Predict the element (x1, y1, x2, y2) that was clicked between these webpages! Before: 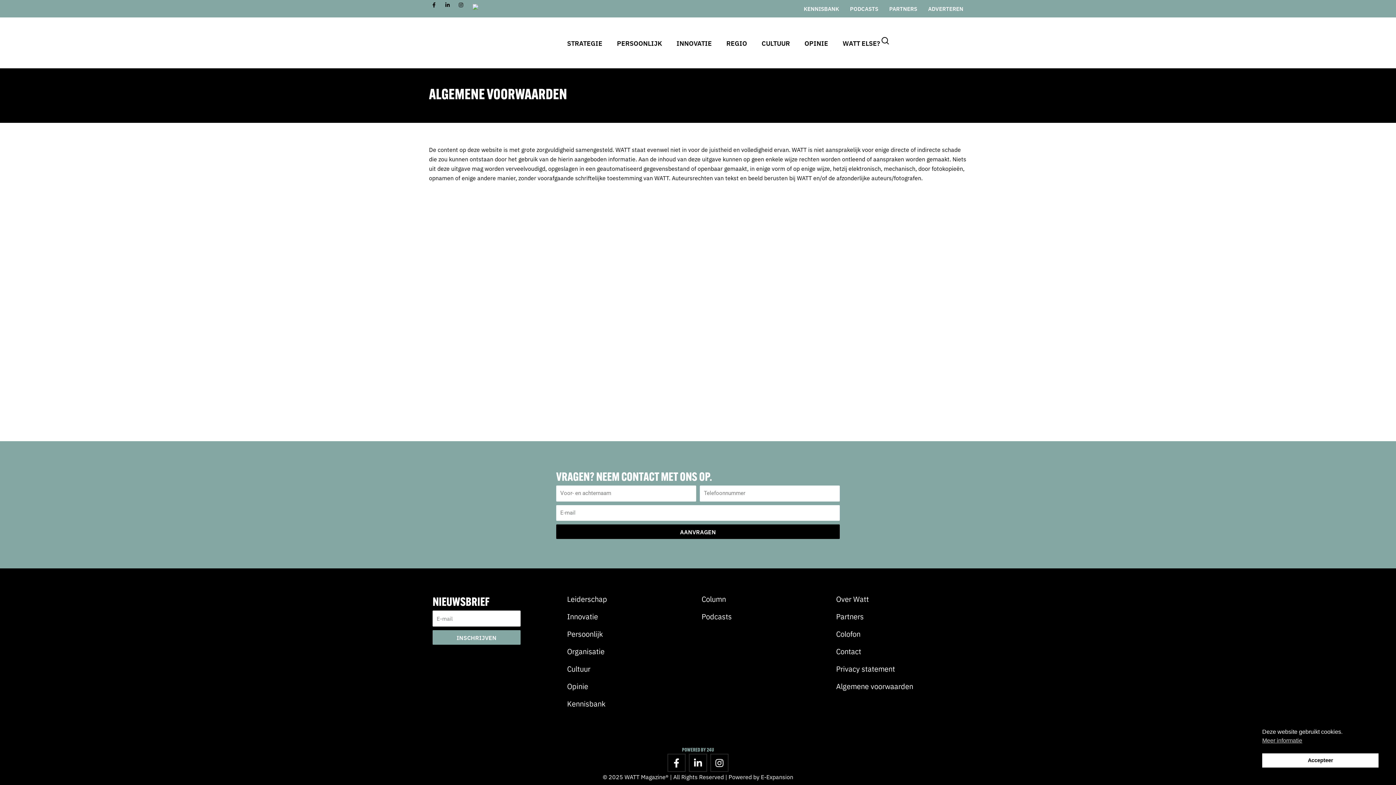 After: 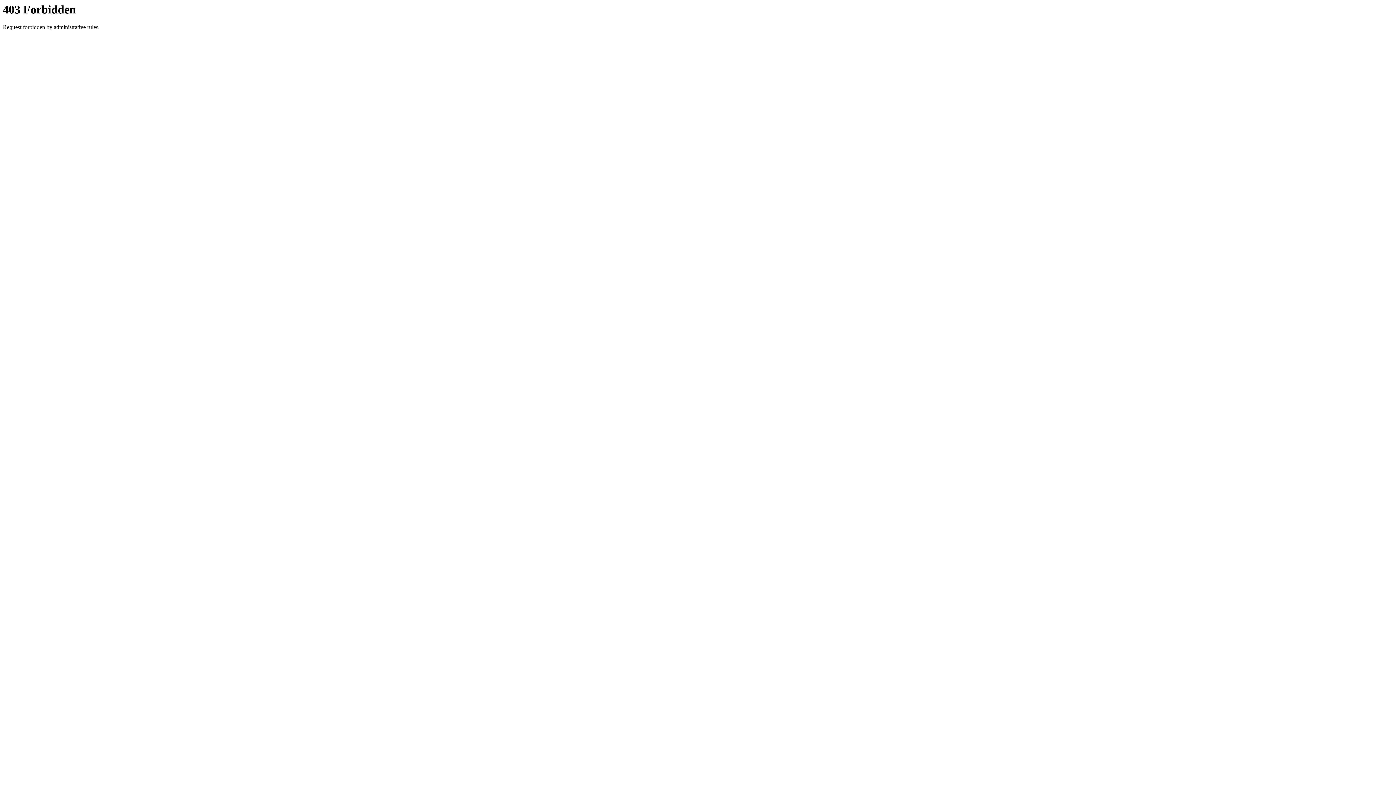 Action: bbox: (726, 35, 747, 50) label: REGIO